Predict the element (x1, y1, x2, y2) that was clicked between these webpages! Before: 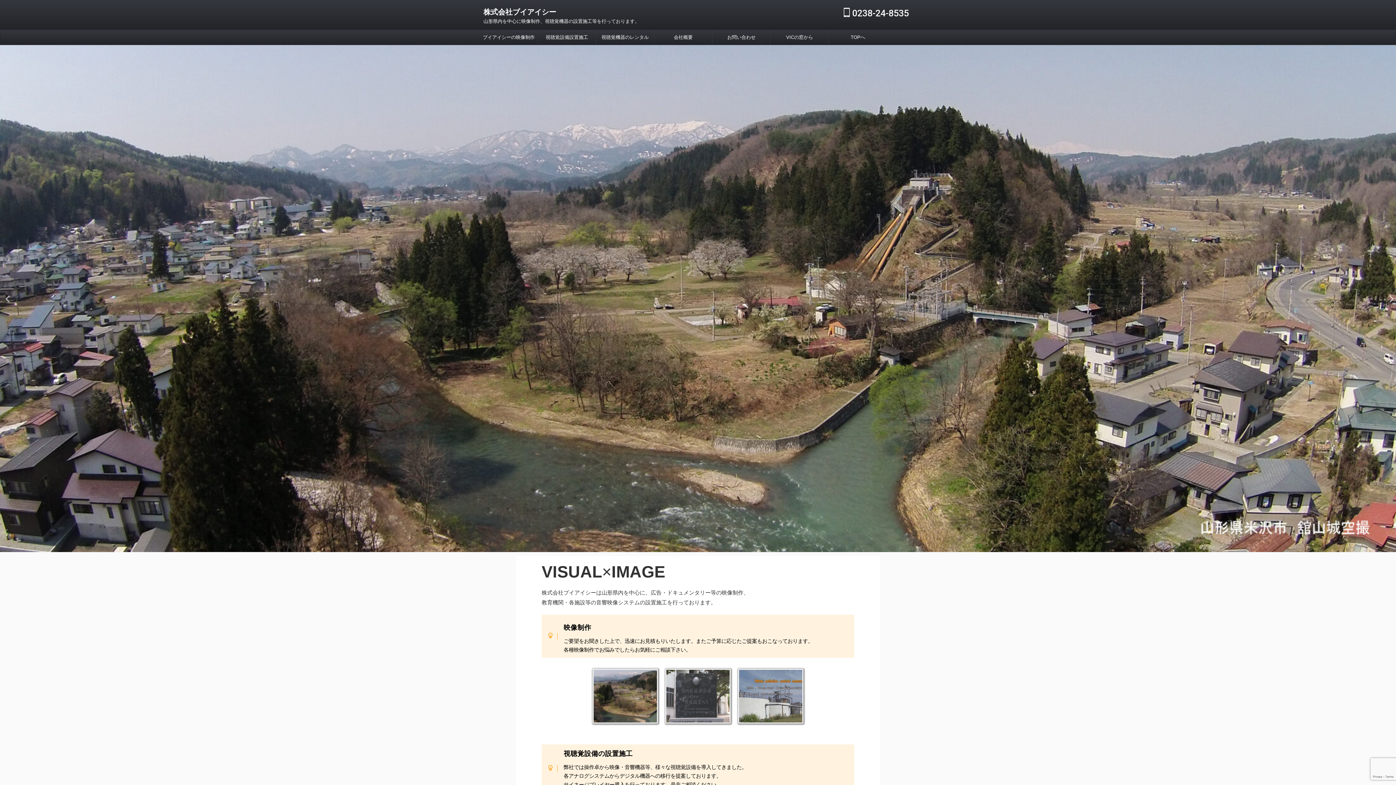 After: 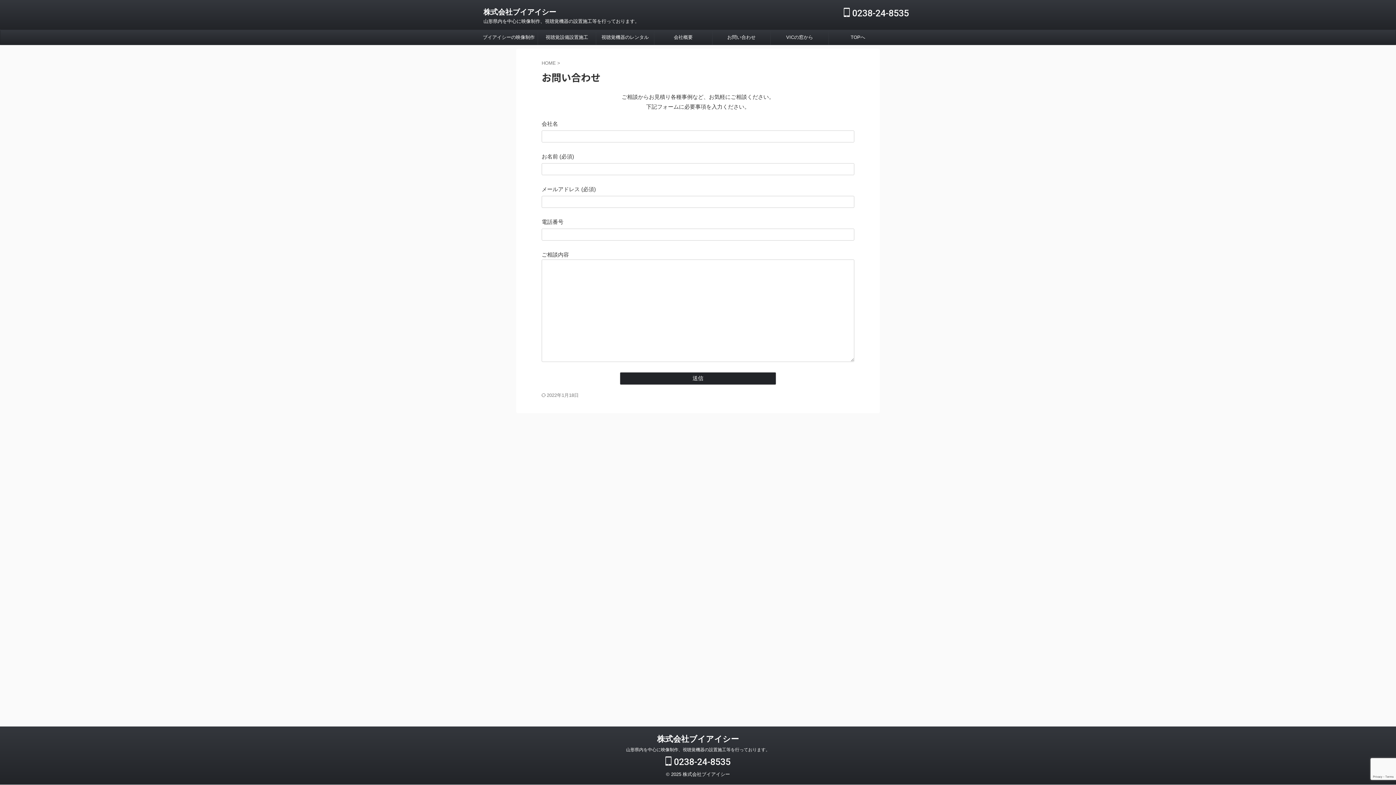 Action: label: お問い合わせ bbox: (712, 30, 770, 44)